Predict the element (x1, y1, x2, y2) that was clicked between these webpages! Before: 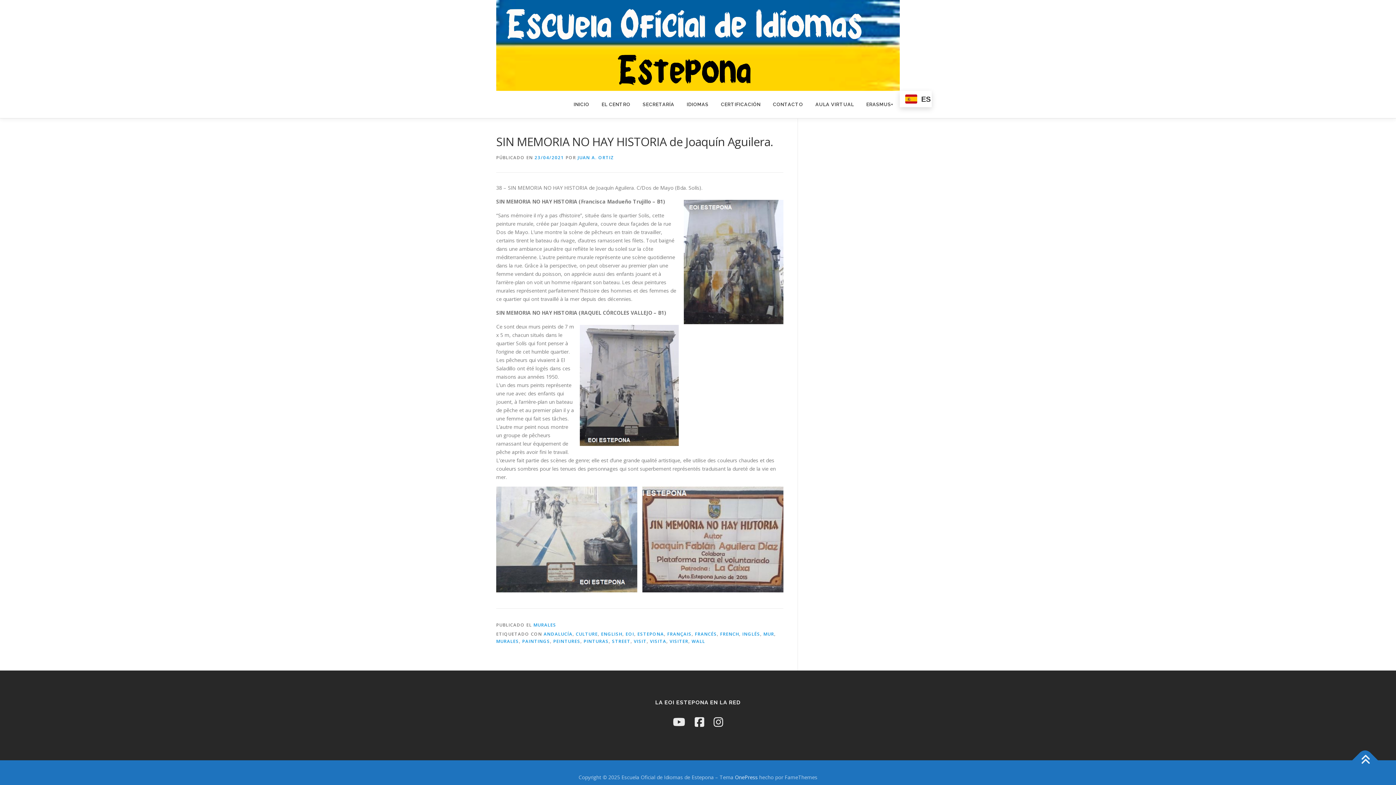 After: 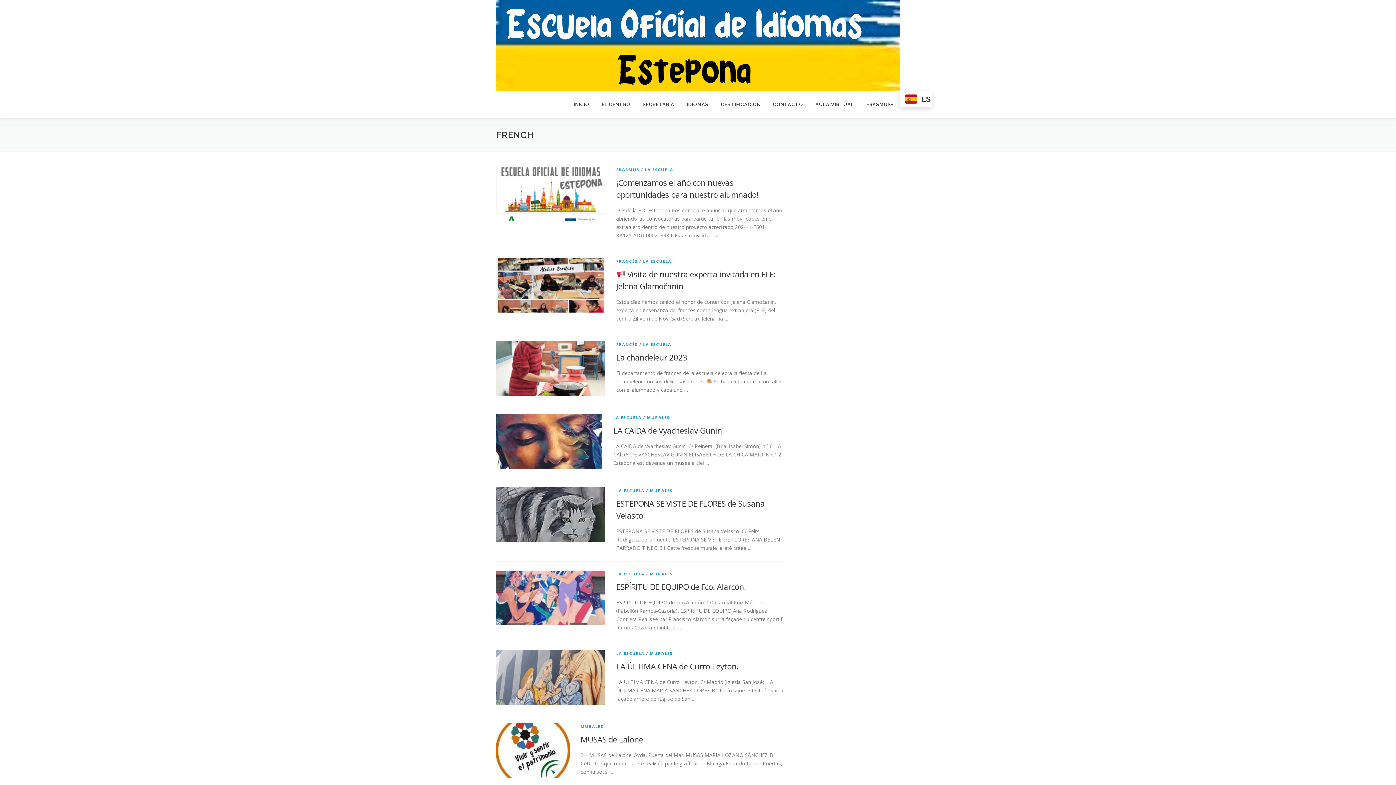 Action: bbox: (720, 631, 739, 637) label: FRENCH